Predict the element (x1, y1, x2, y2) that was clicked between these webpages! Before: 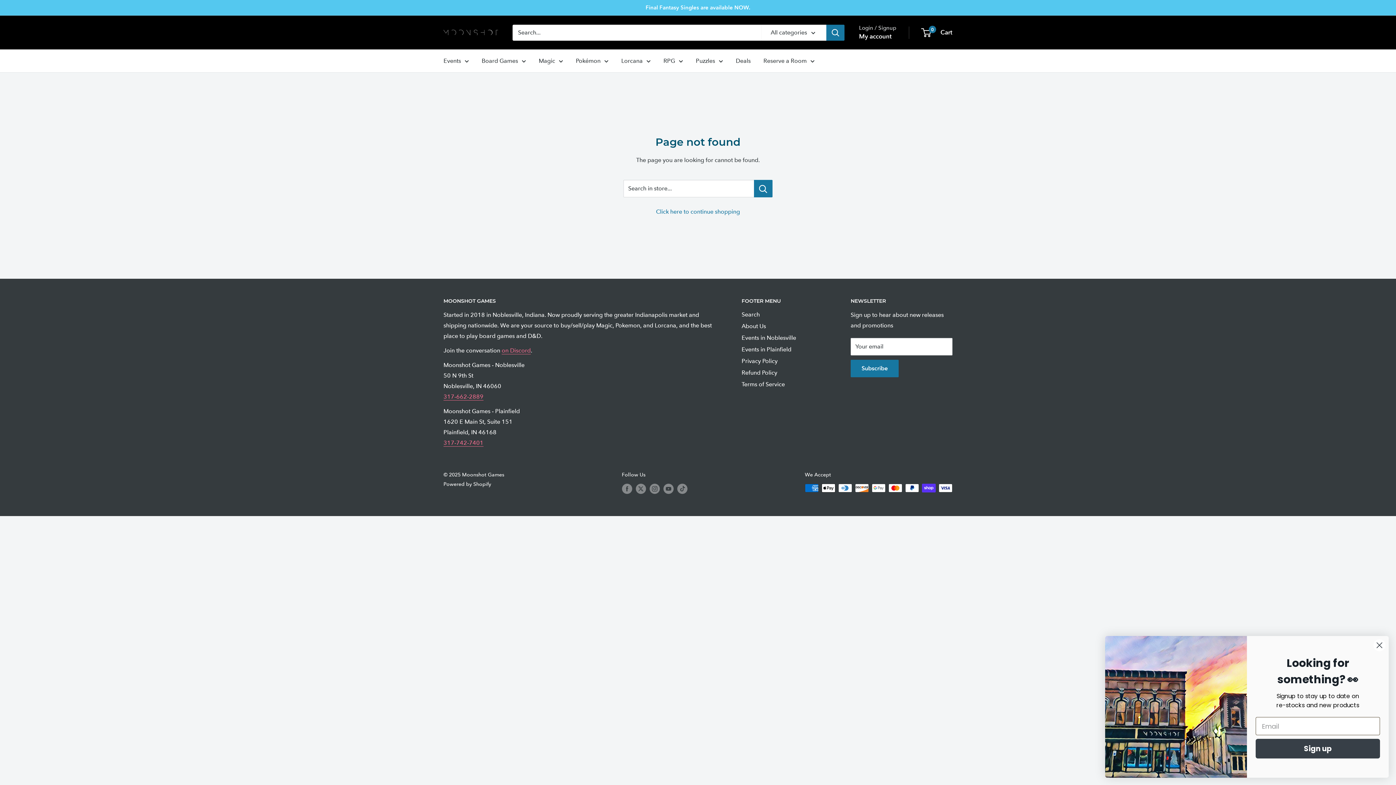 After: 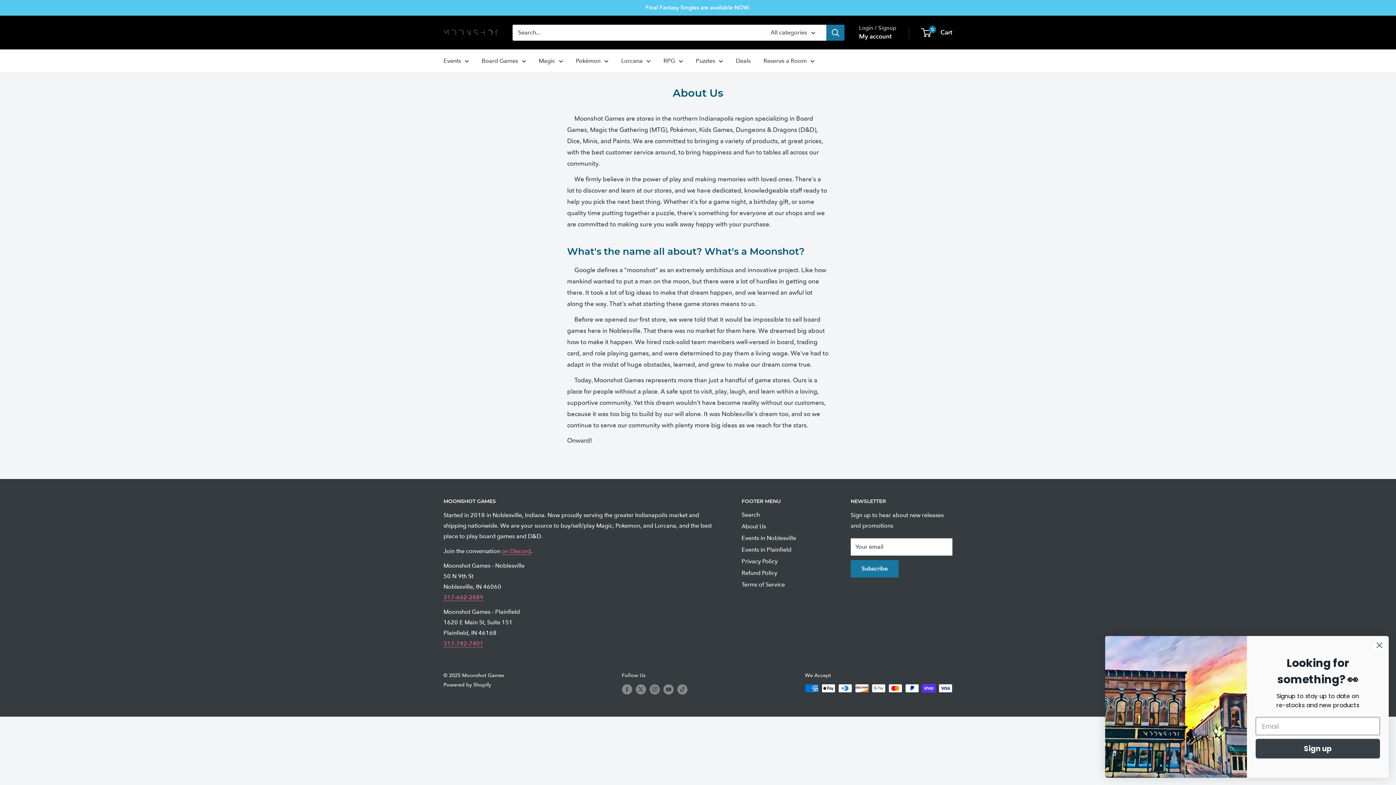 Action: bbox: (741, 320, 825, 332) label: About Us